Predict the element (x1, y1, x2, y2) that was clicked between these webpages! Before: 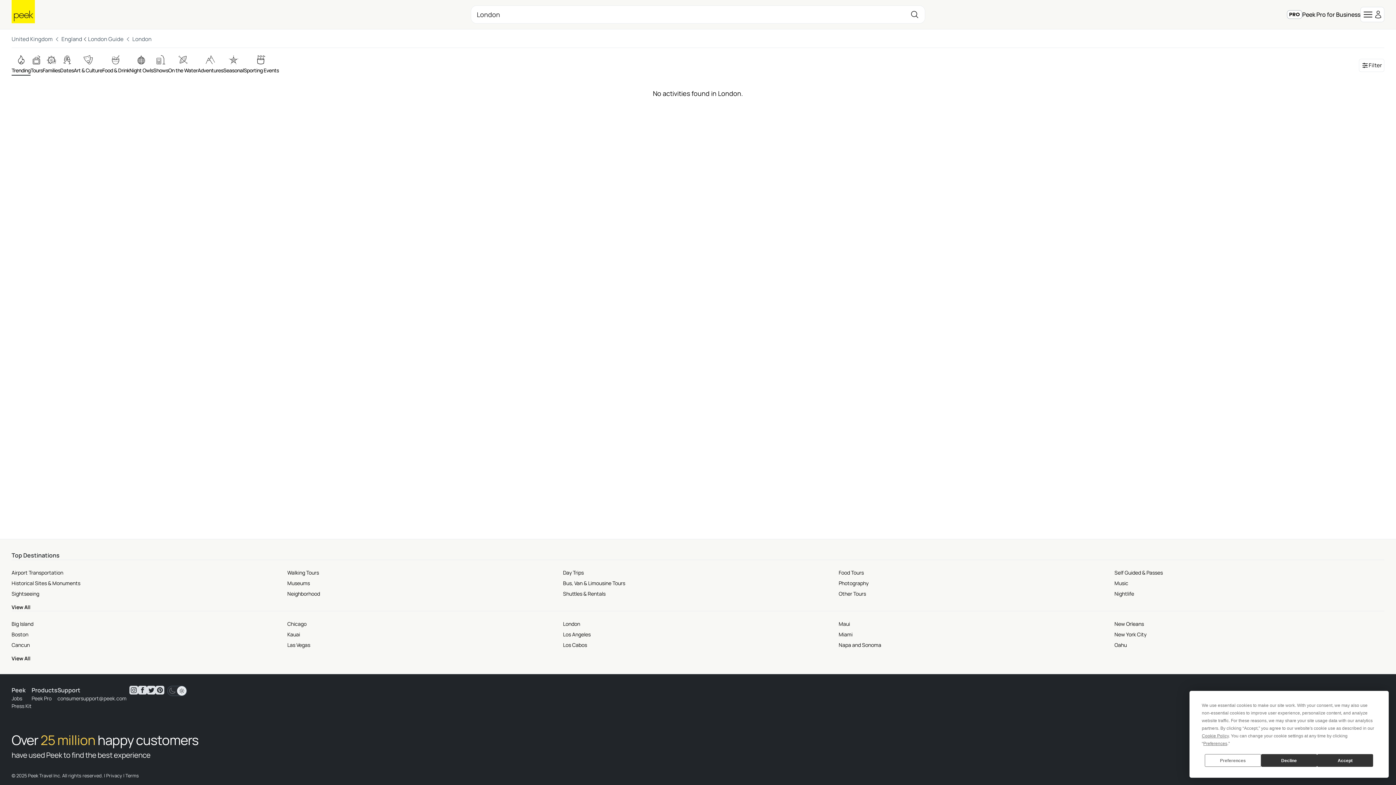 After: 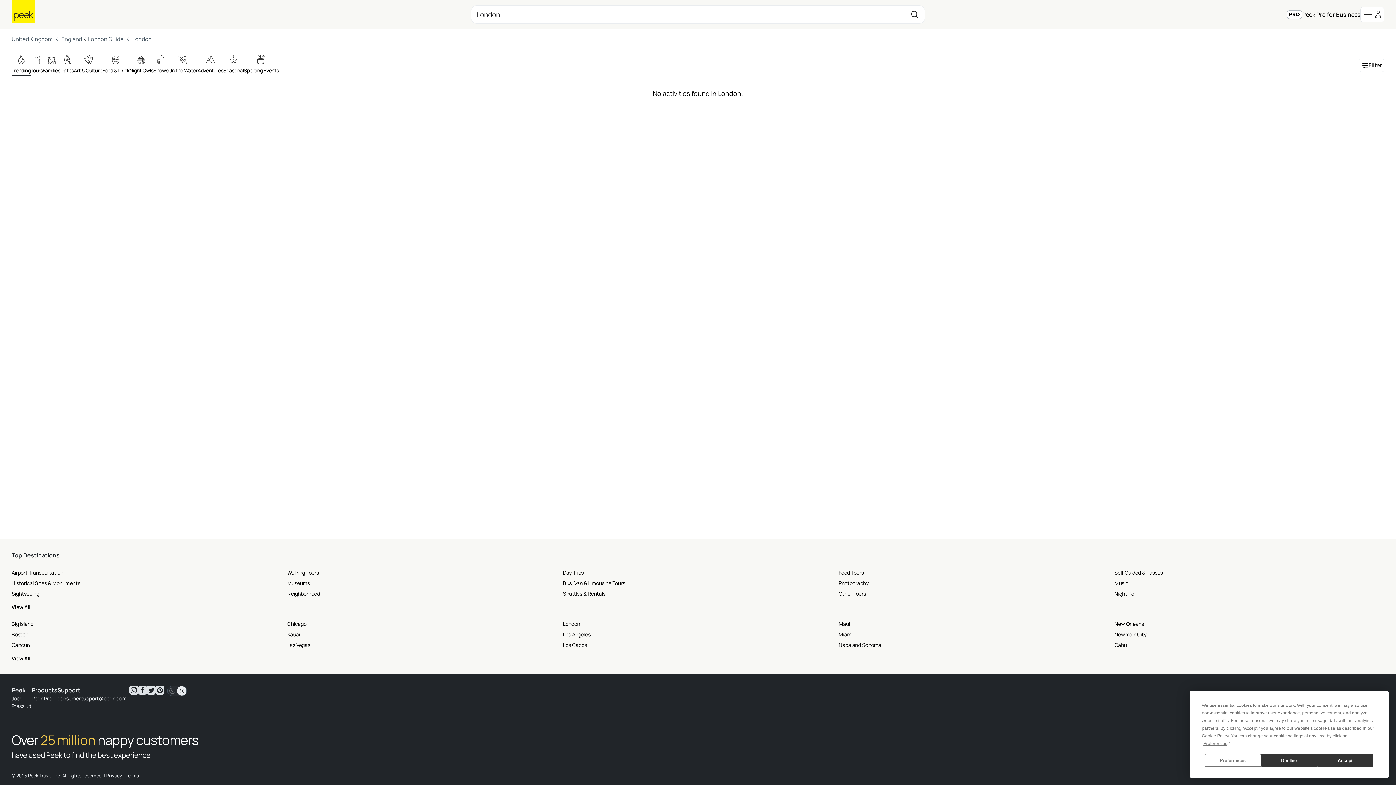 Action: label: Jobs bbox: (11, 695, 22, 702)